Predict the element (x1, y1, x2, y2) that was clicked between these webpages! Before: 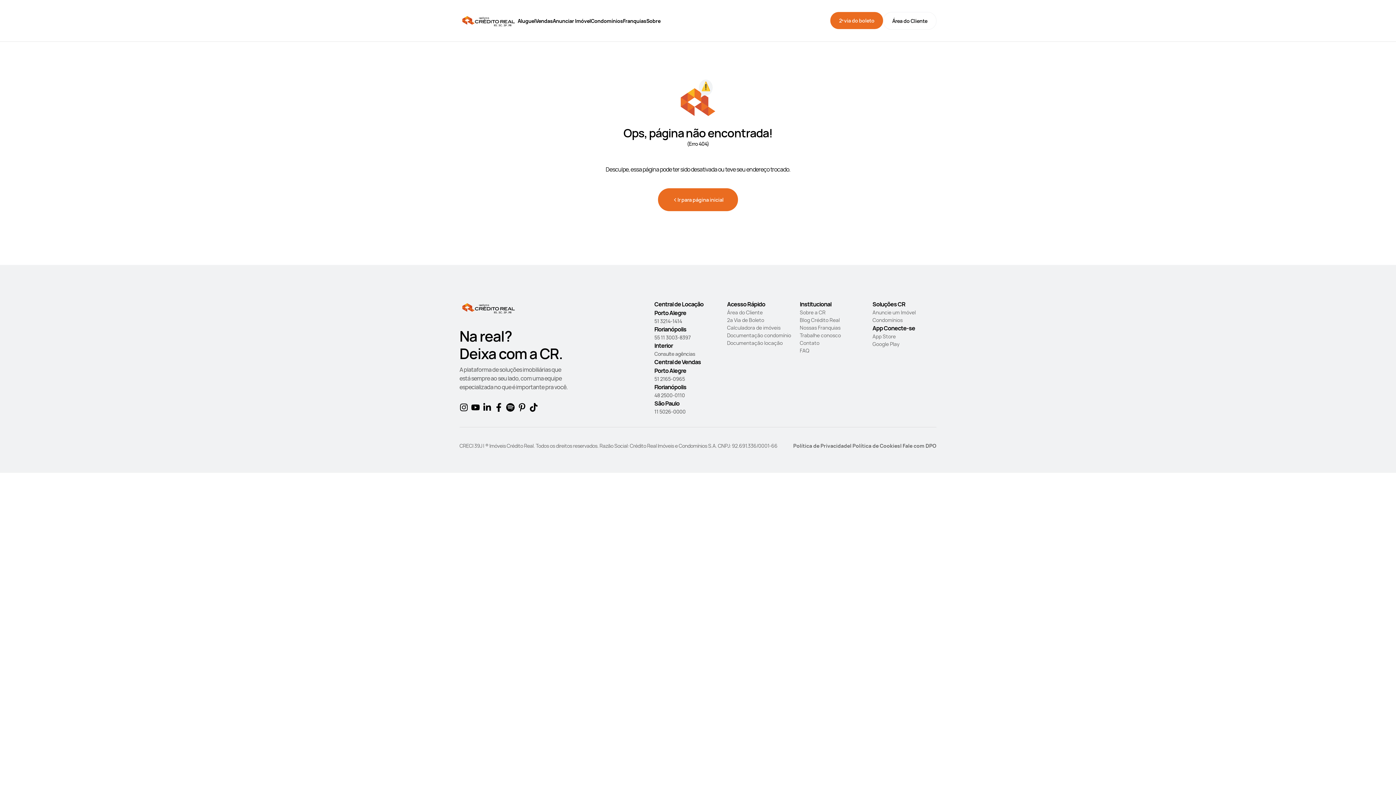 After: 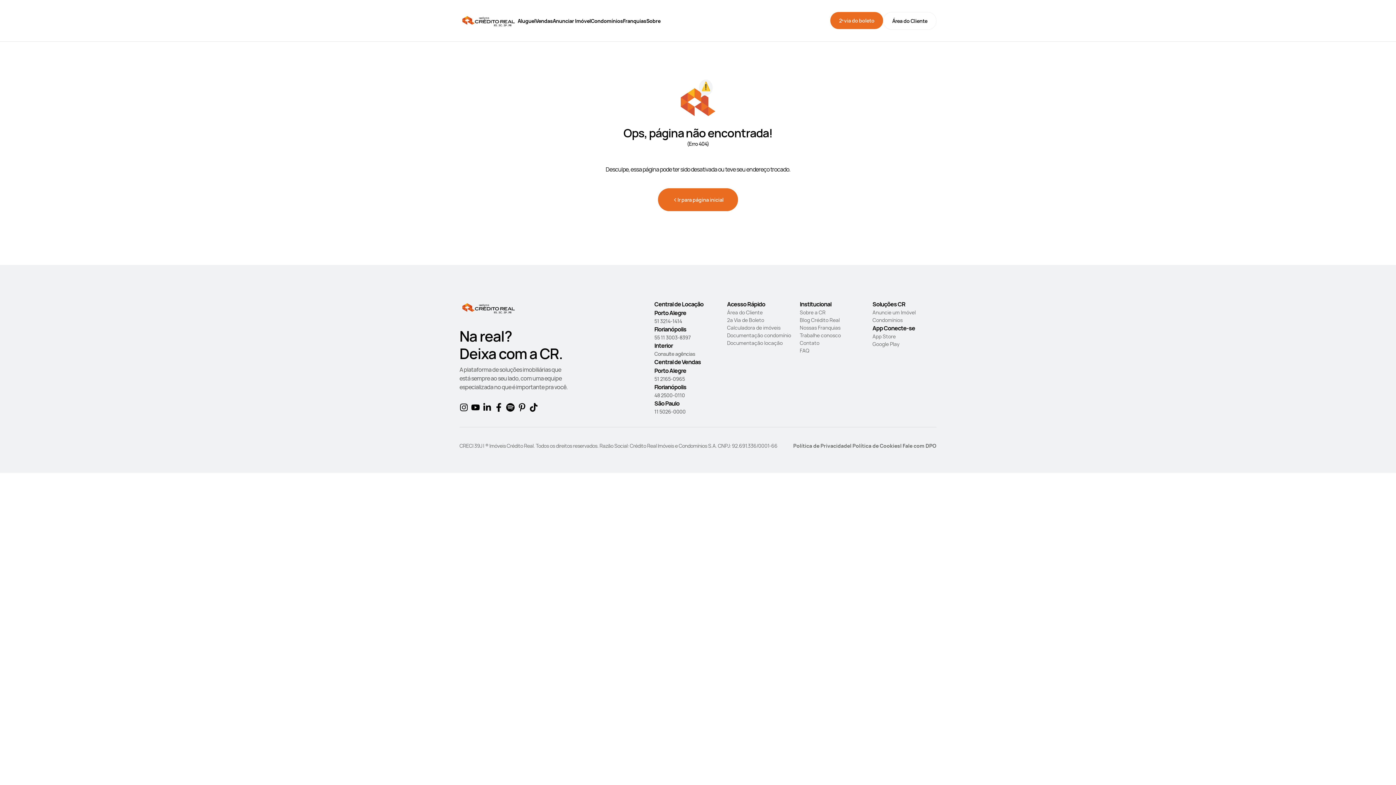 Action: bbox: (793, 442, 850, 449) label: Política de Privacidade